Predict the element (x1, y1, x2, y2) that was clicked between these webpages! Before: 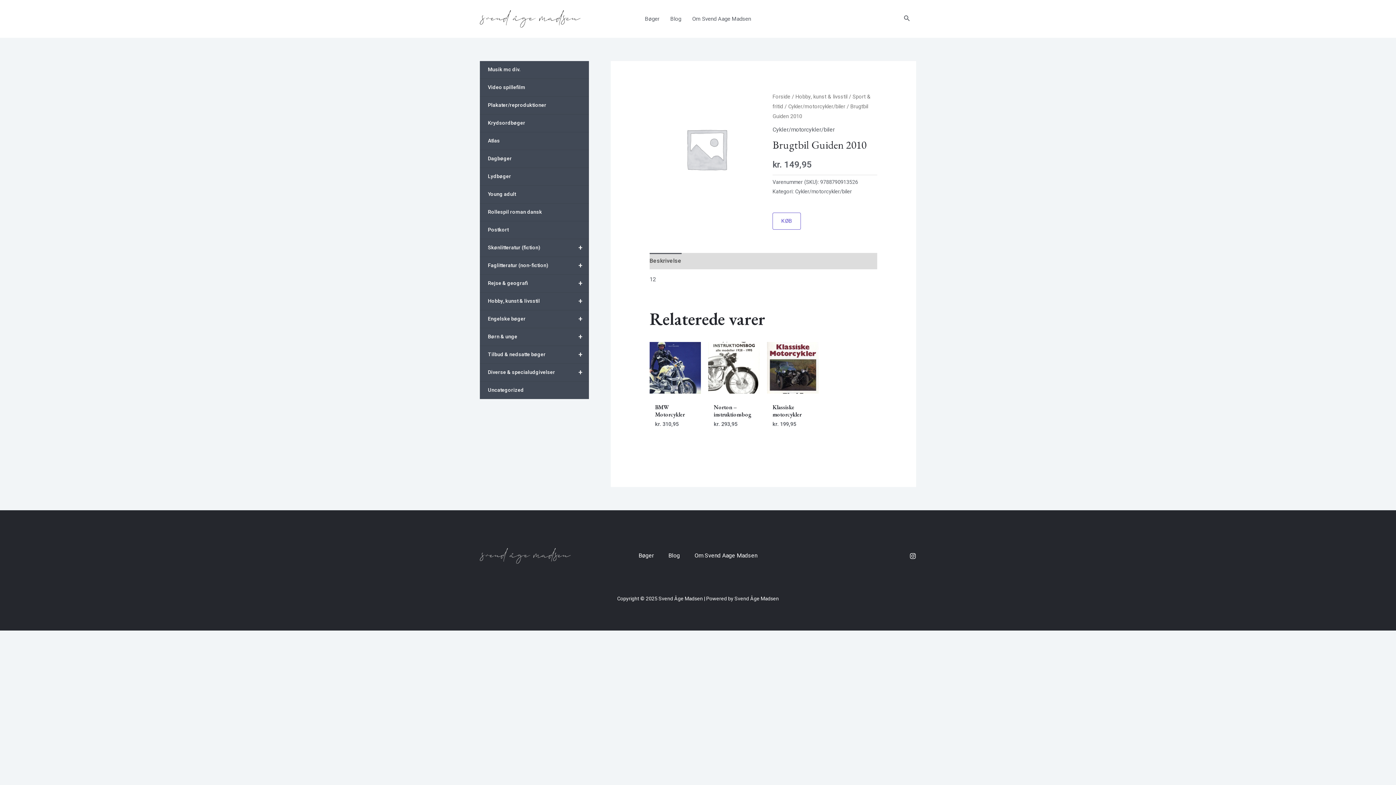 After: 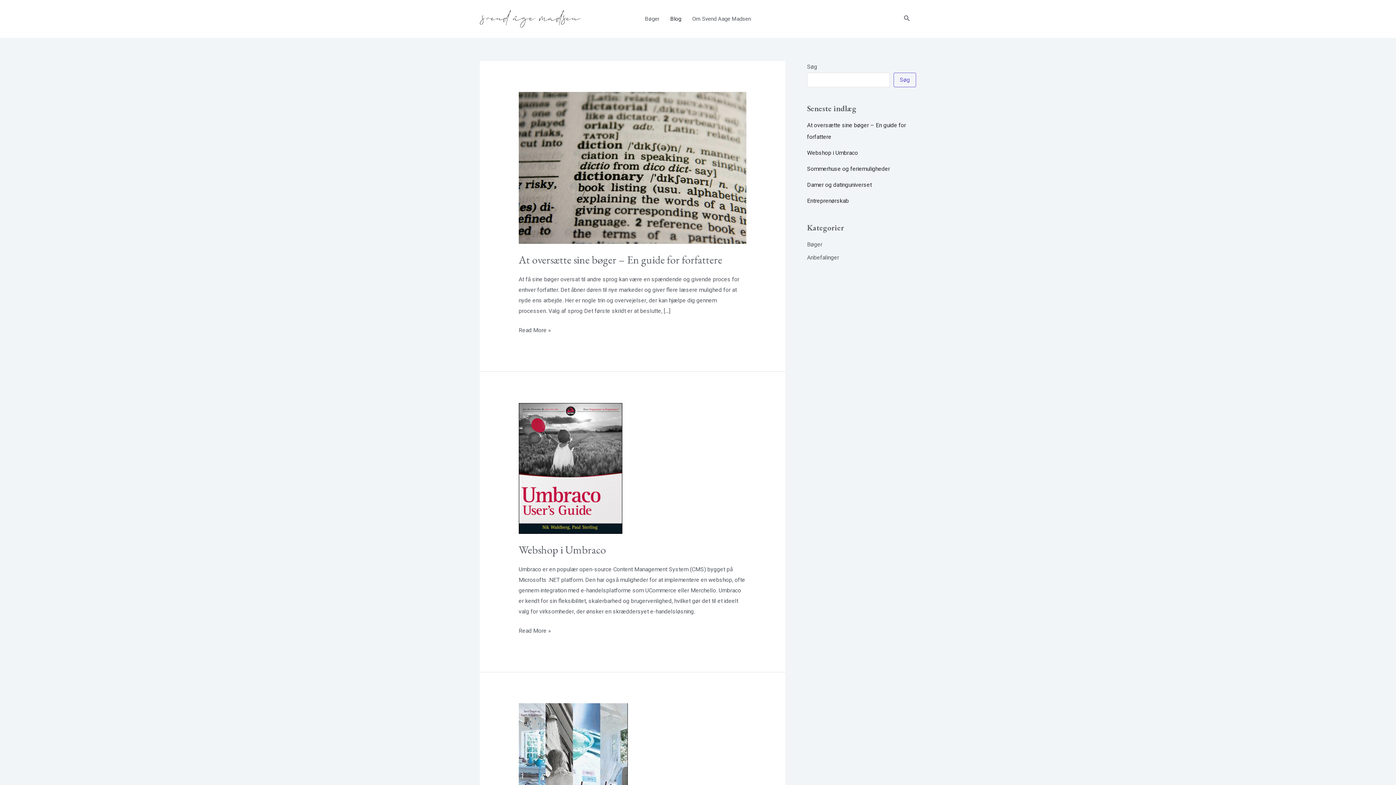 Action: bbox: (661, 551, 687, 561) label: Blog